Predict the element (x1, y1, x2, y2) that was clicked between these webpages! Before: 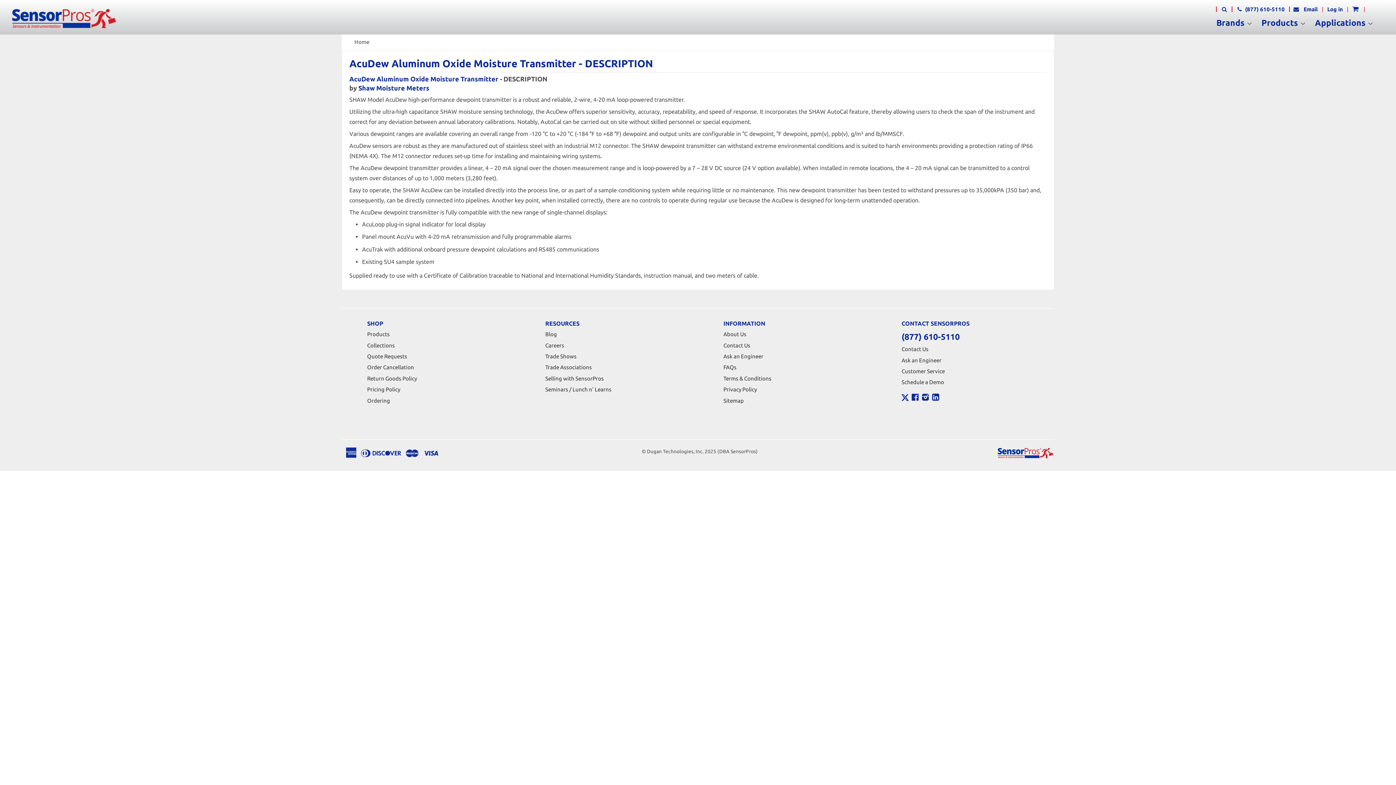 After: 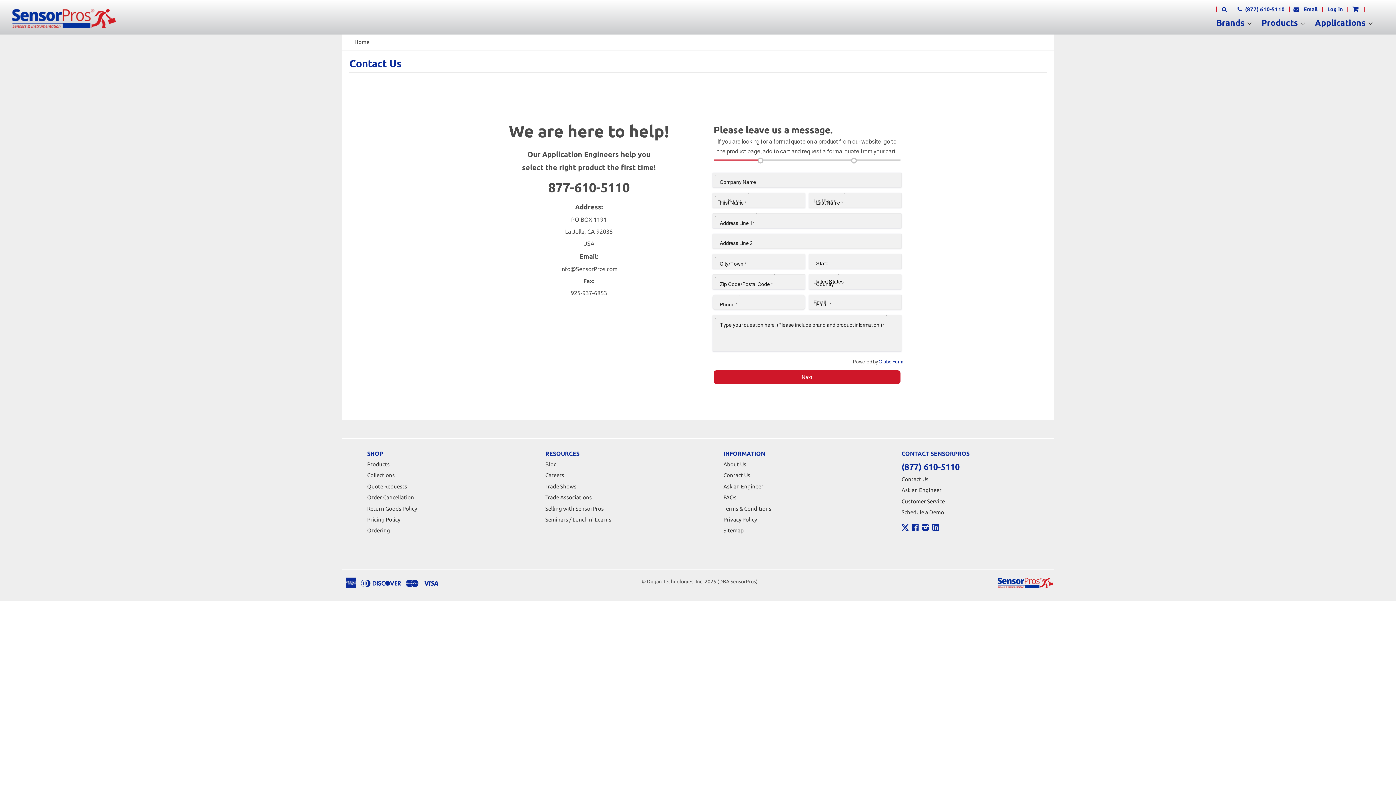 Action: label:  Email bbox: (1289, 6, 1318, 12)